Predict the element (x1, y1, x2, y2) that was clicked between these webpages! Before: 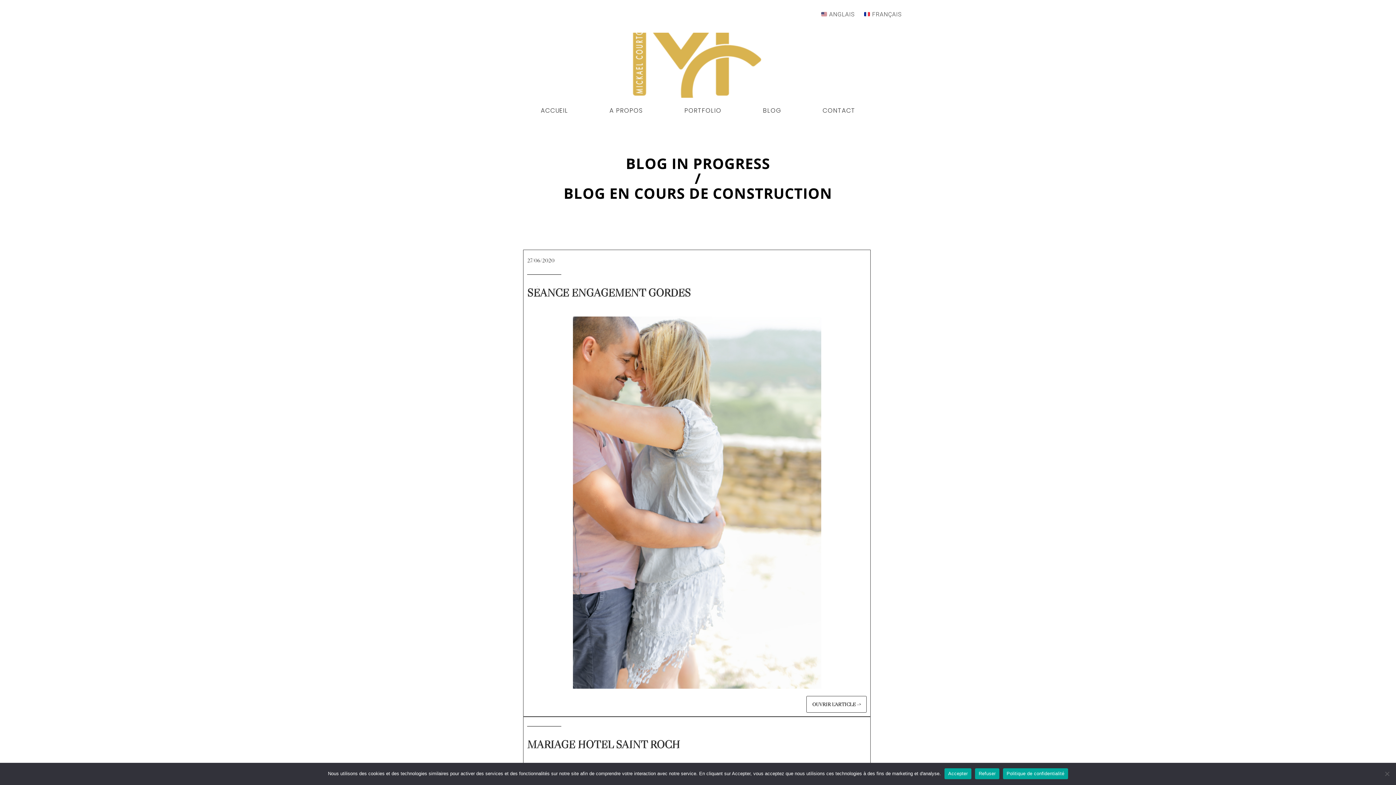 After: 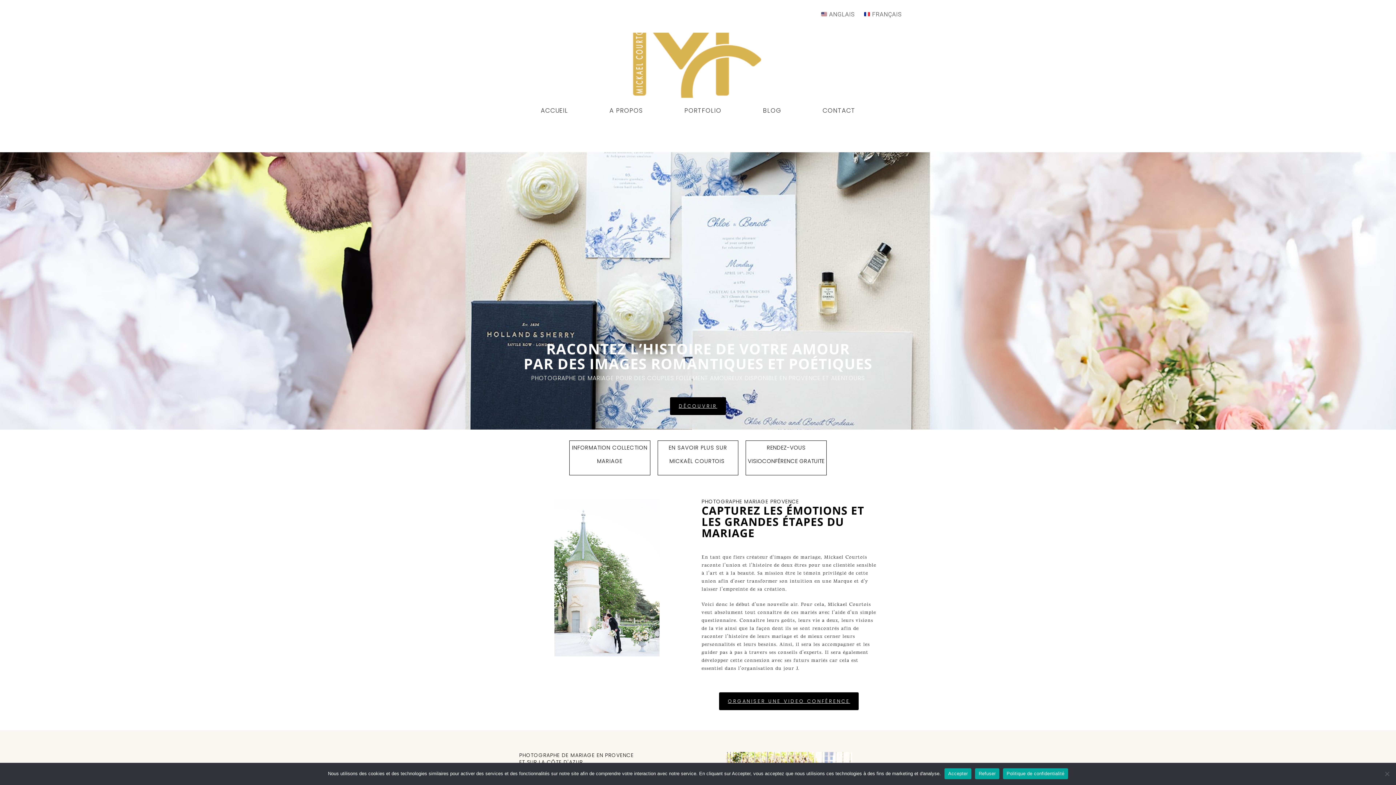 Action: label:  FRANÇAIS bbox: (863, 10, 901, 17)